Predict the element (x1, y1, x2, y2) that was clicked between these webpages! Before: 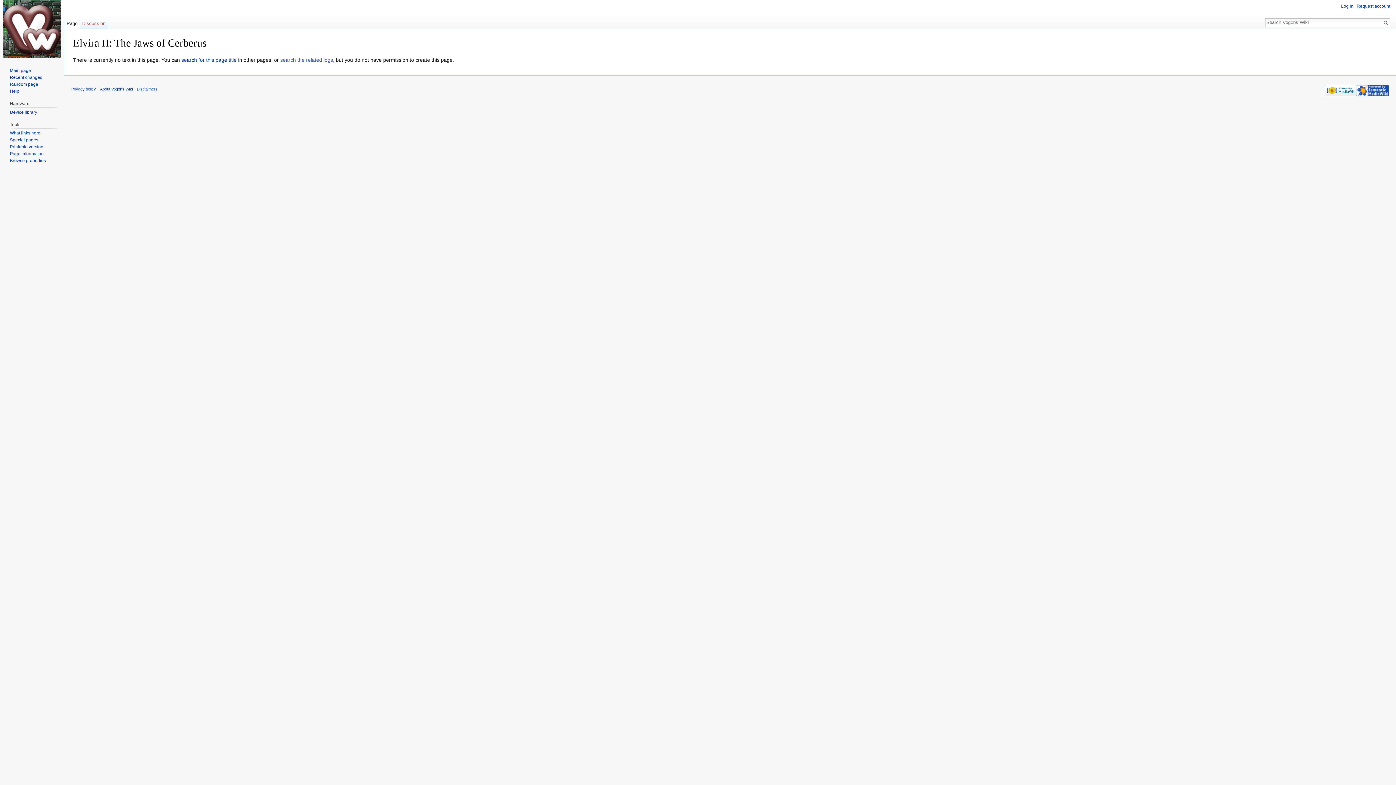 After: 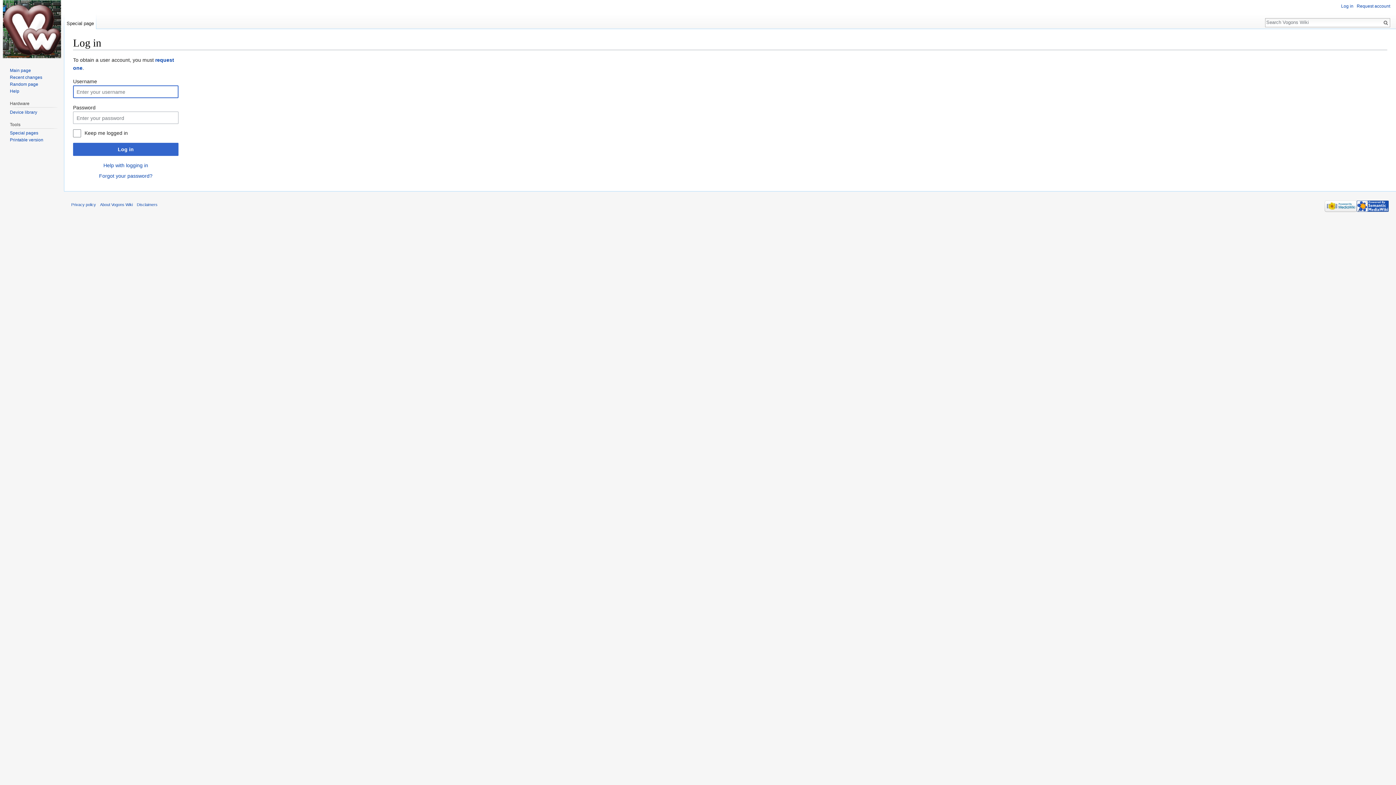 Action: label: Log in bbox: (1341, 3, 1353, 8)